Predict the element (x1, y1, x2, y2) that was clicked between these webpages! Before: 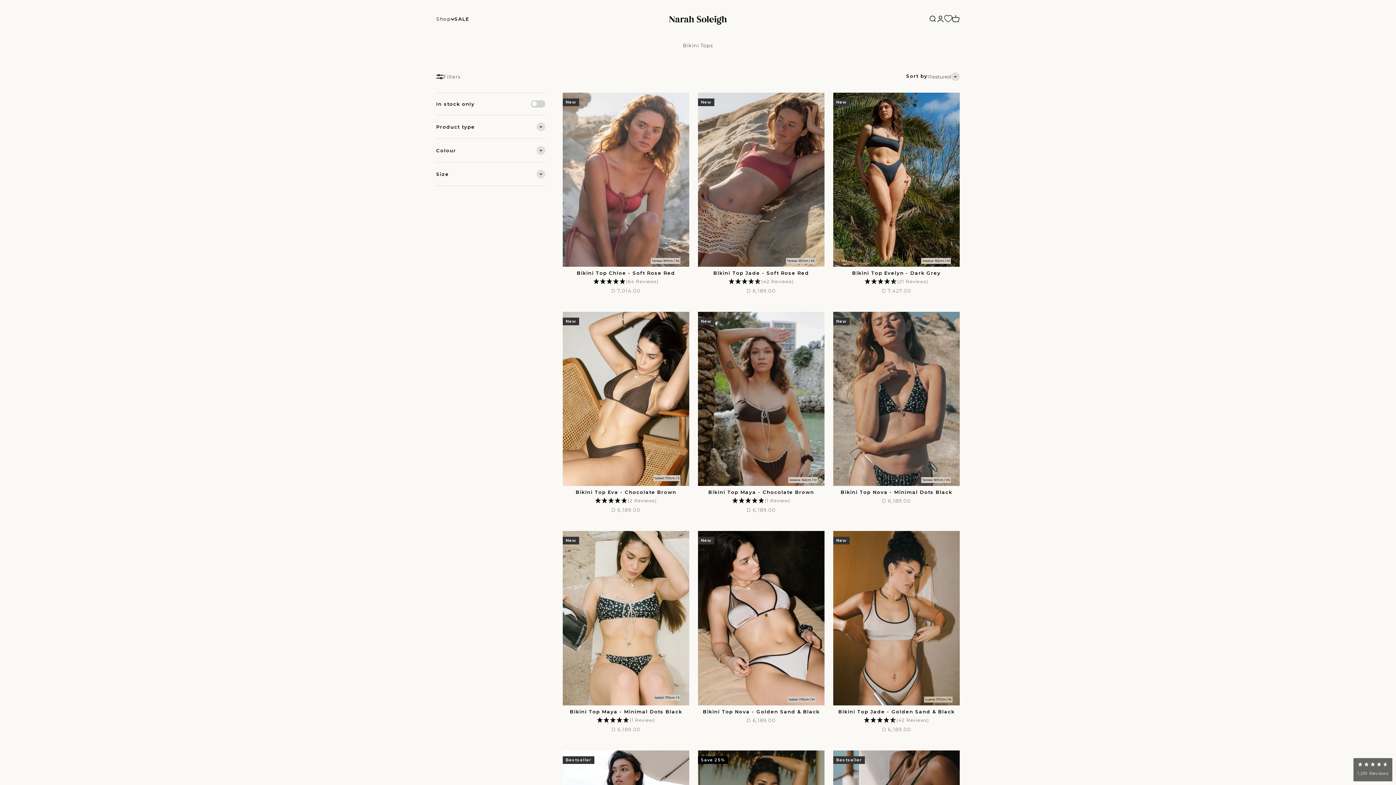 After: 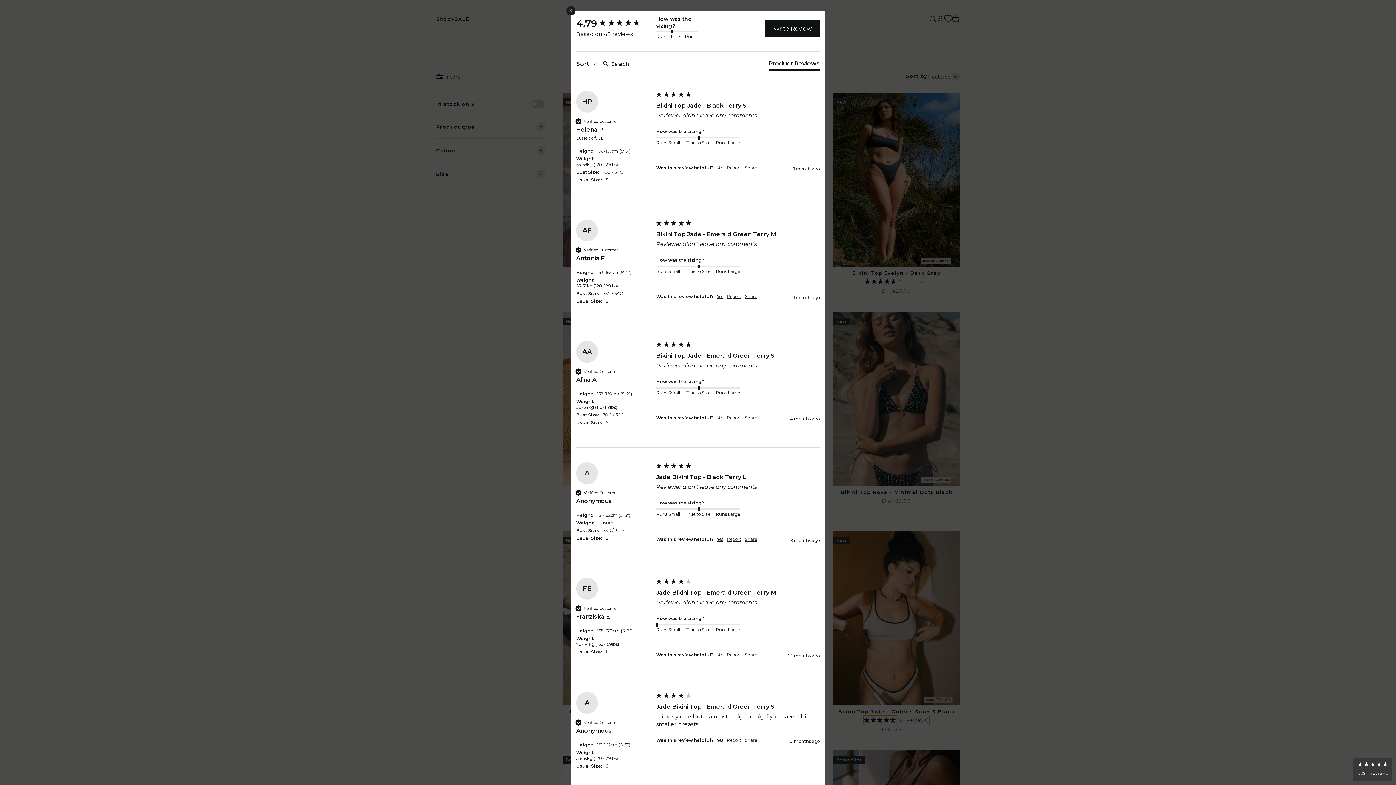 Action: bbox: (864, 716, 929, 725) label: 4.79 Stars - 42 Reviews